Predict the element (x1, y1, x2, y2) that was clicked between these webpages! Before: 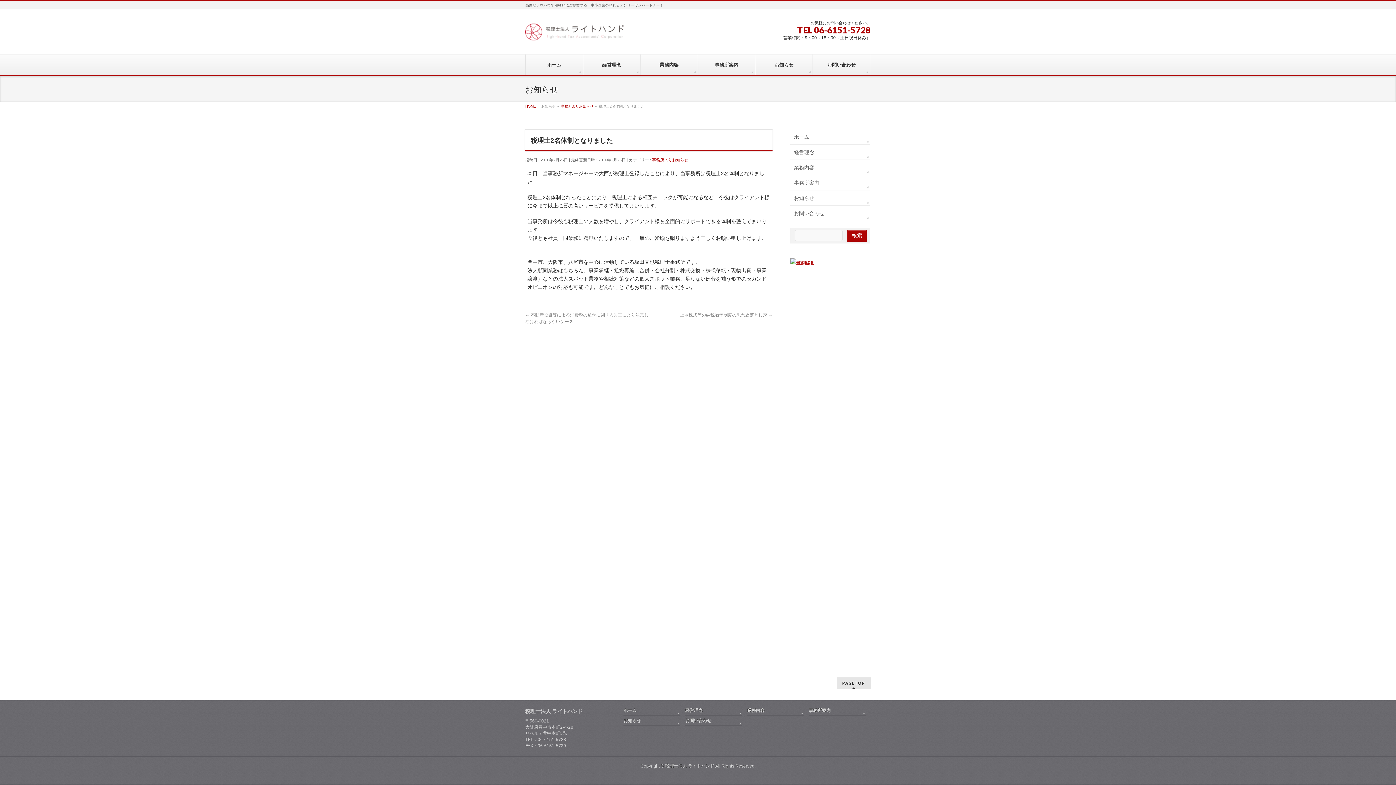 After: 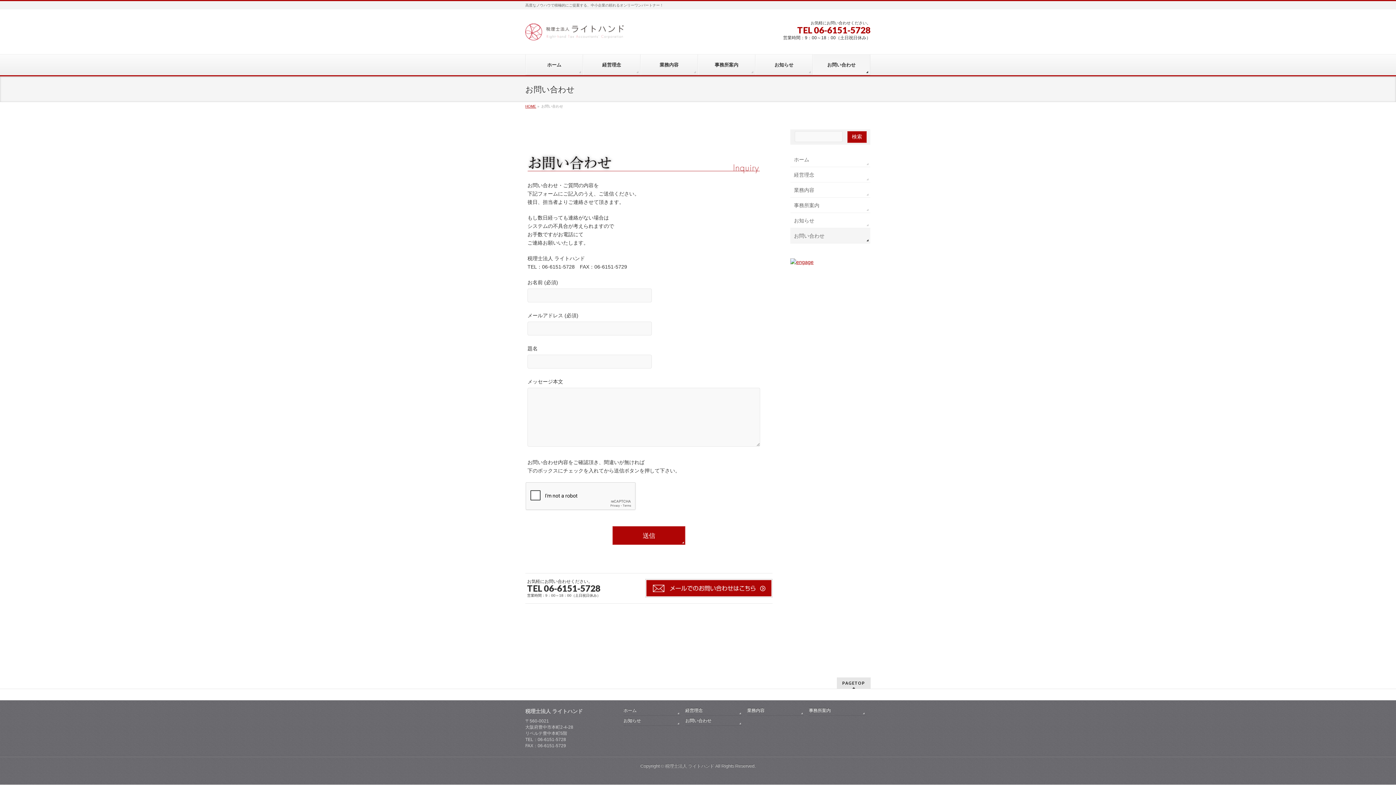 Action: bbox: (685, 718, 742, 726) label: お問い合わせ